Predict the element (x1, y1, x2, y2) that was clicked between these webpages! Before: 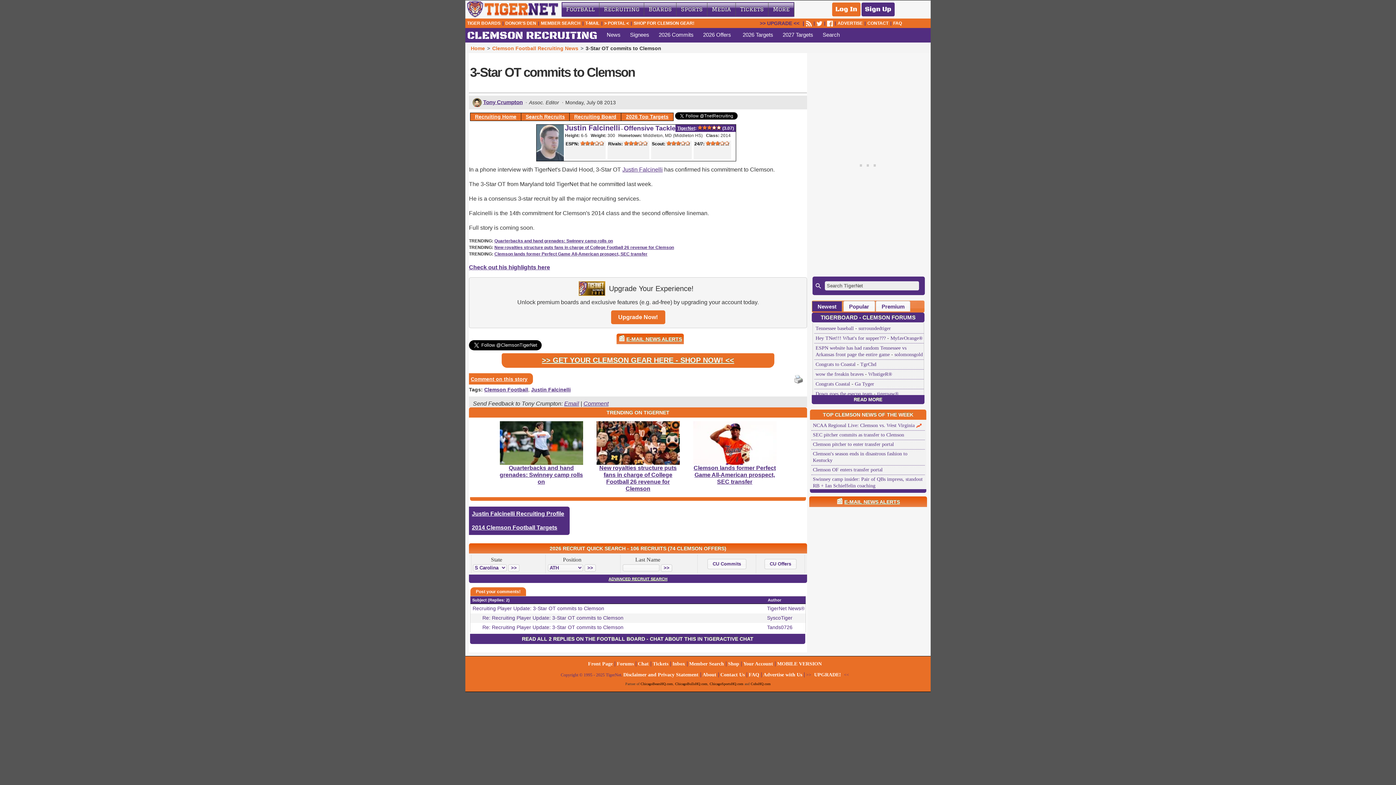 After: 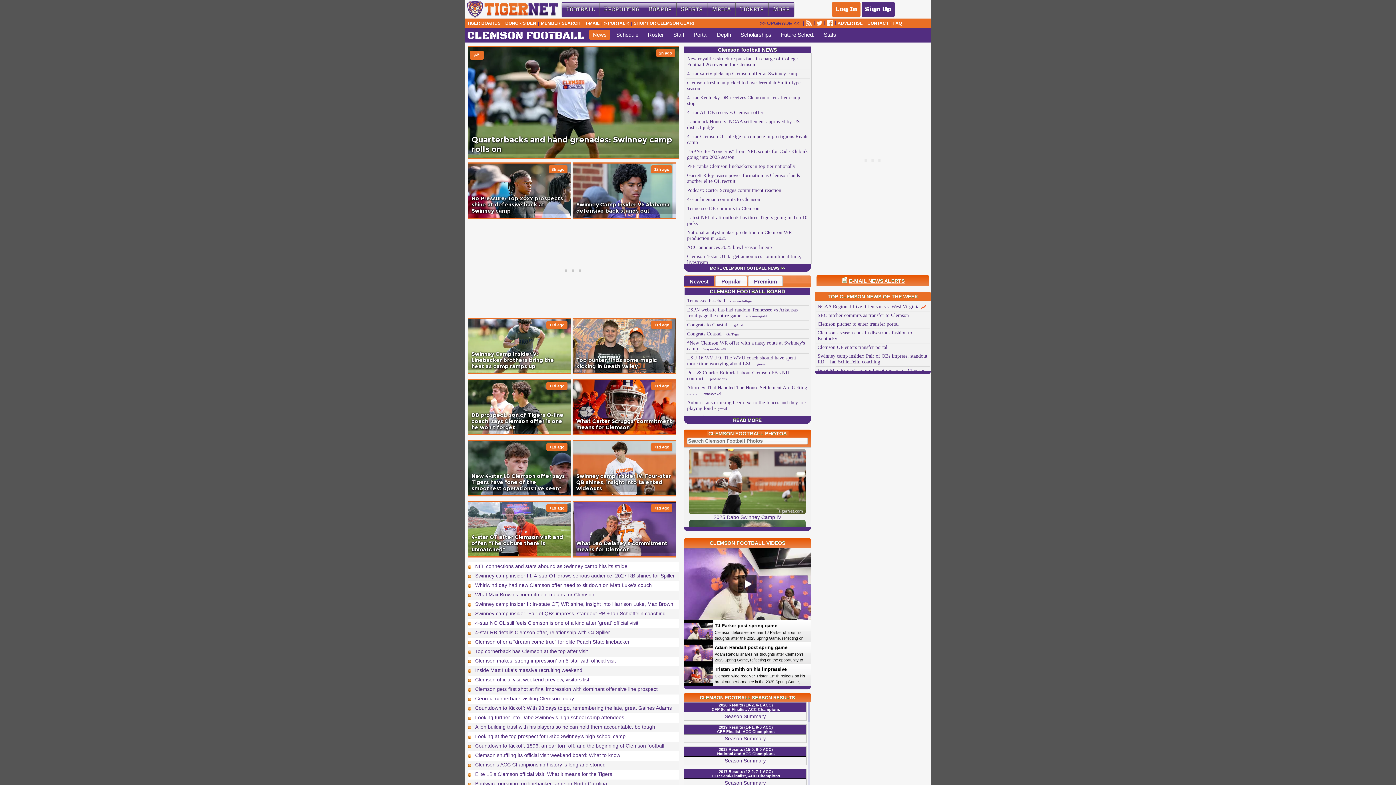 Action: bbox: (492, 45, 578, 51) label: Clemson Football Recruiting News